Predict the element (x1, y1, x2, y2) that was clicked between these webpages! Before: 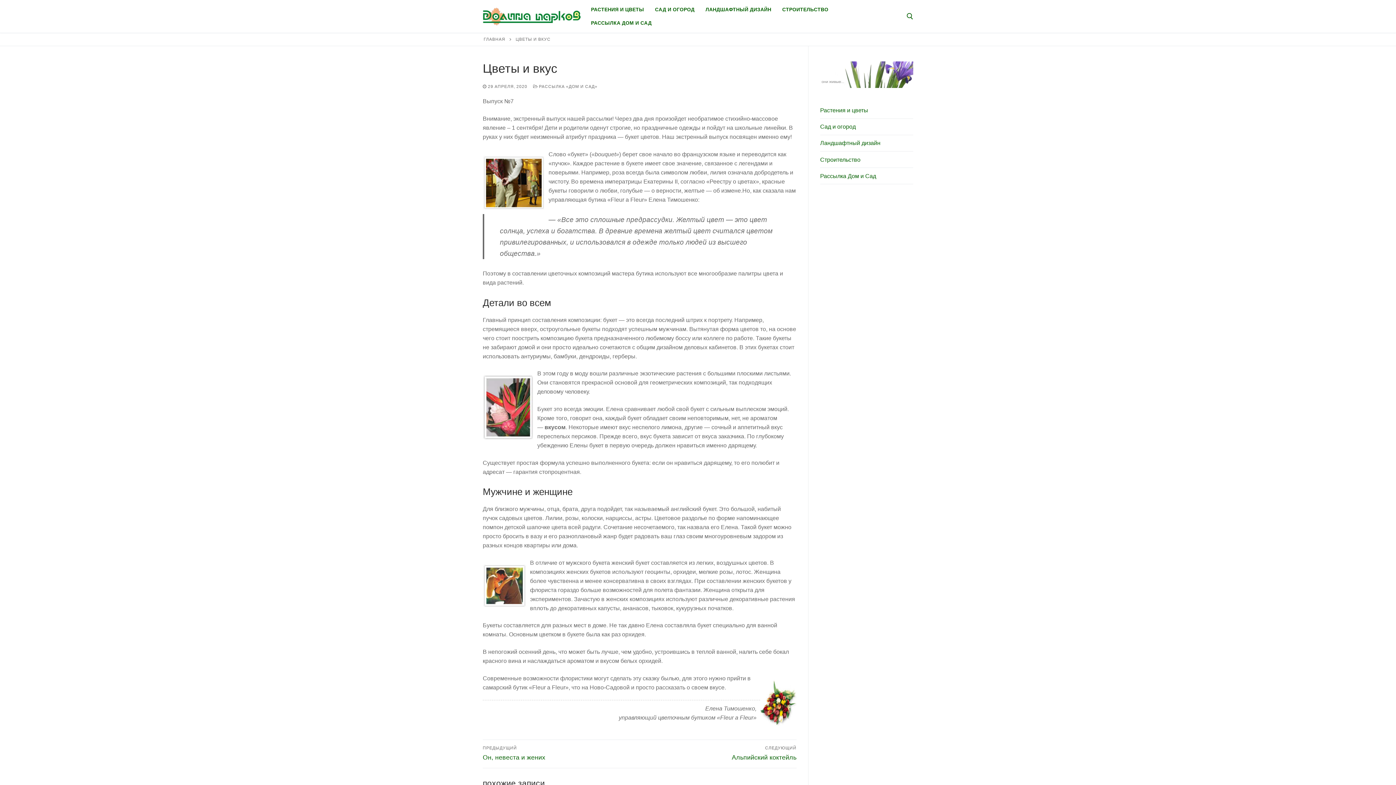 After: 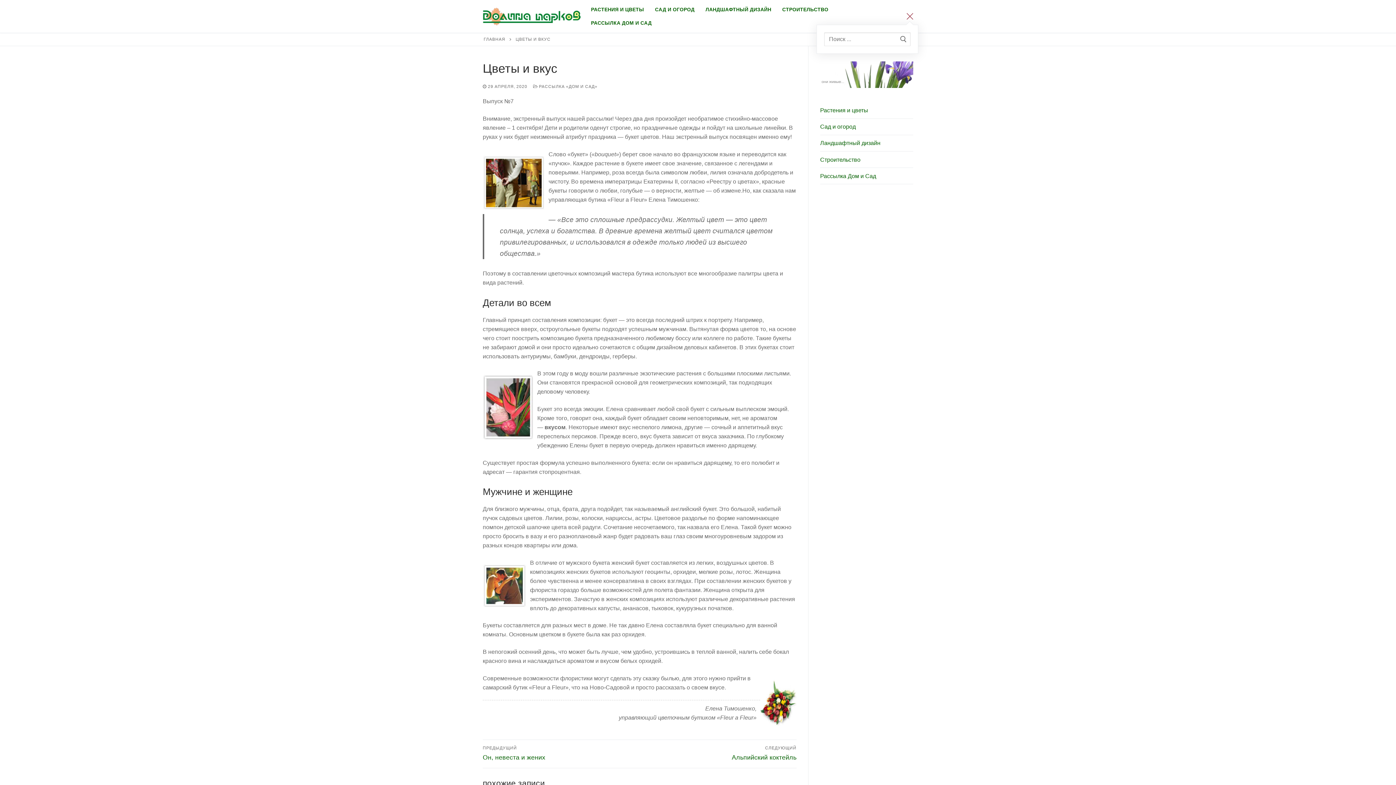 Action: bbox: (906, 13, 913, 19)